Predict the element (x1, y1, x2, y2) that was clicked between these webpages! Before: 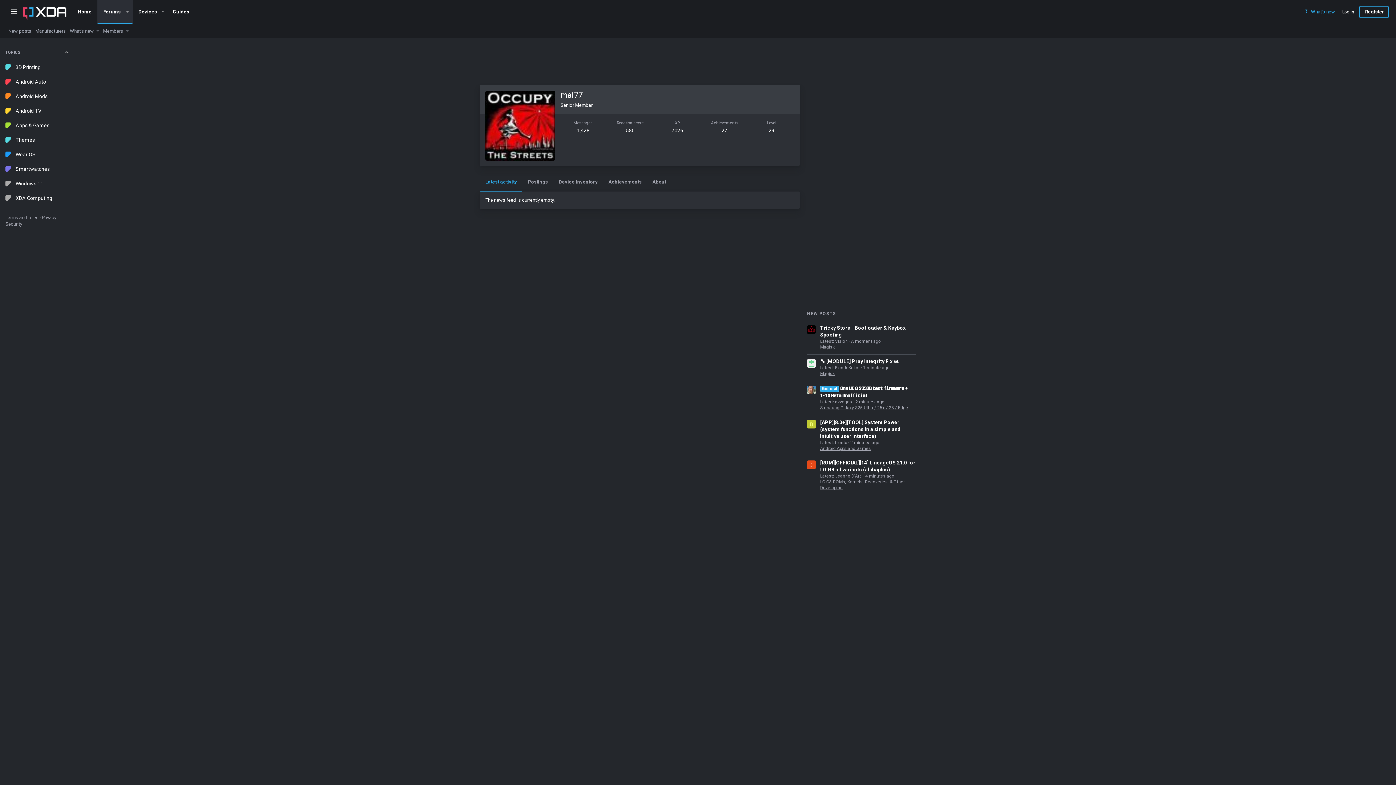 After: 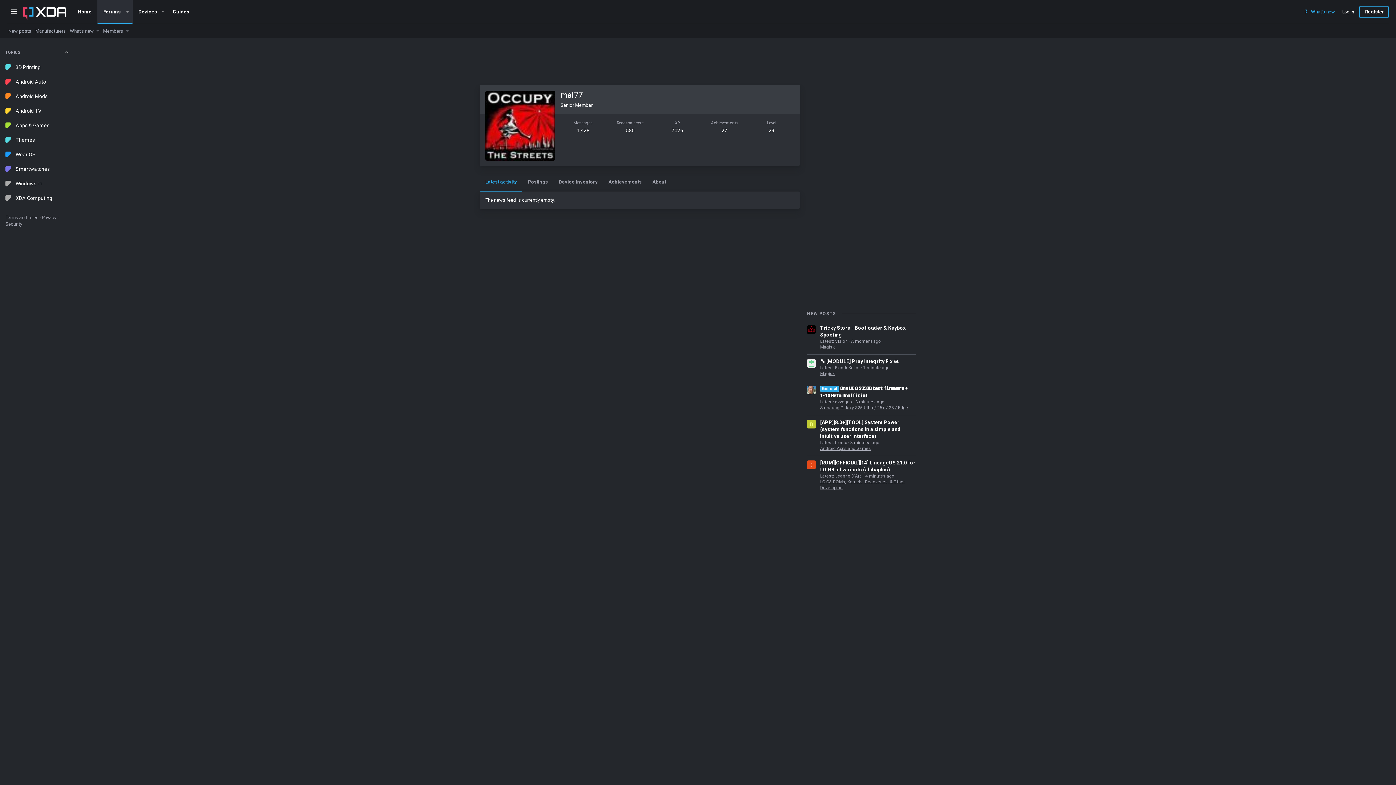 Action: bbox: (480, 173, 522, 191) label: Latest activity